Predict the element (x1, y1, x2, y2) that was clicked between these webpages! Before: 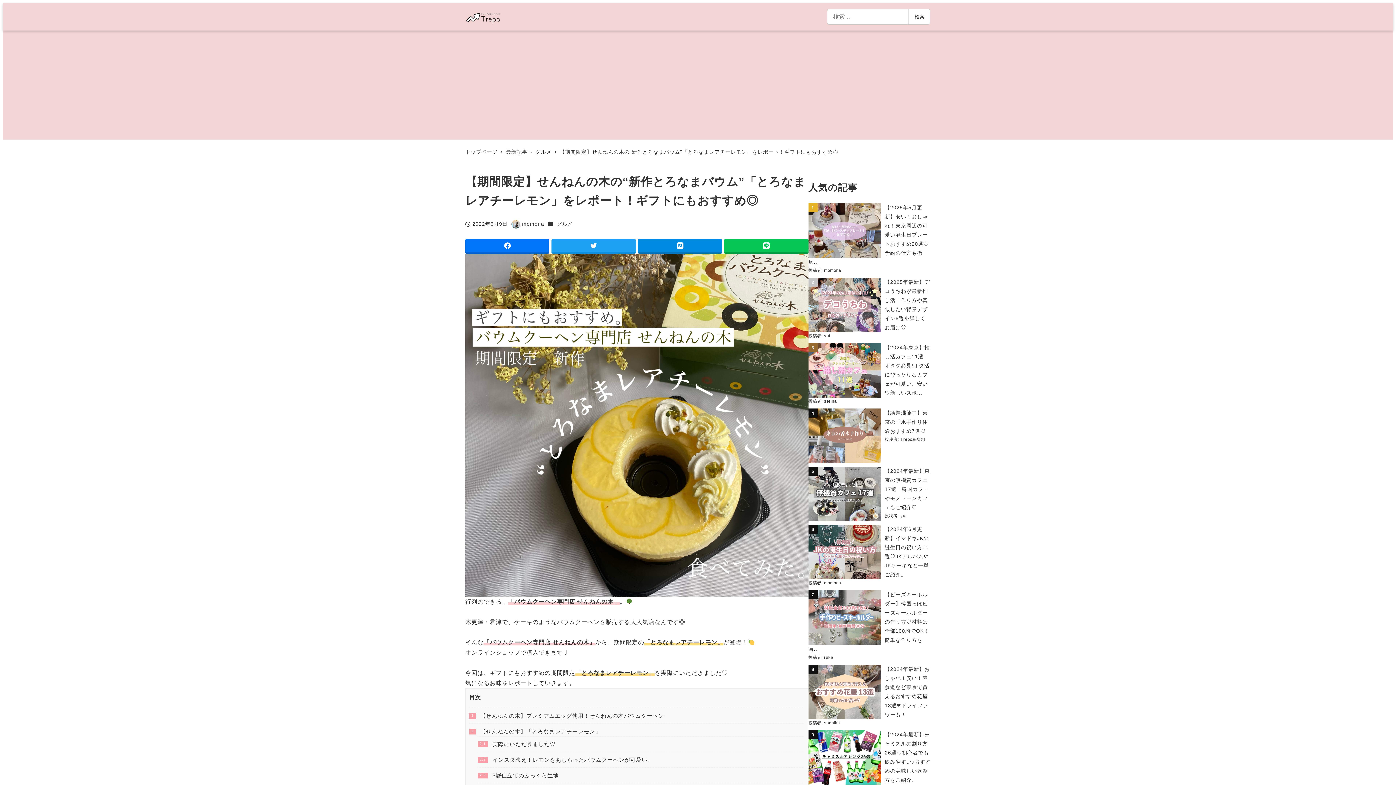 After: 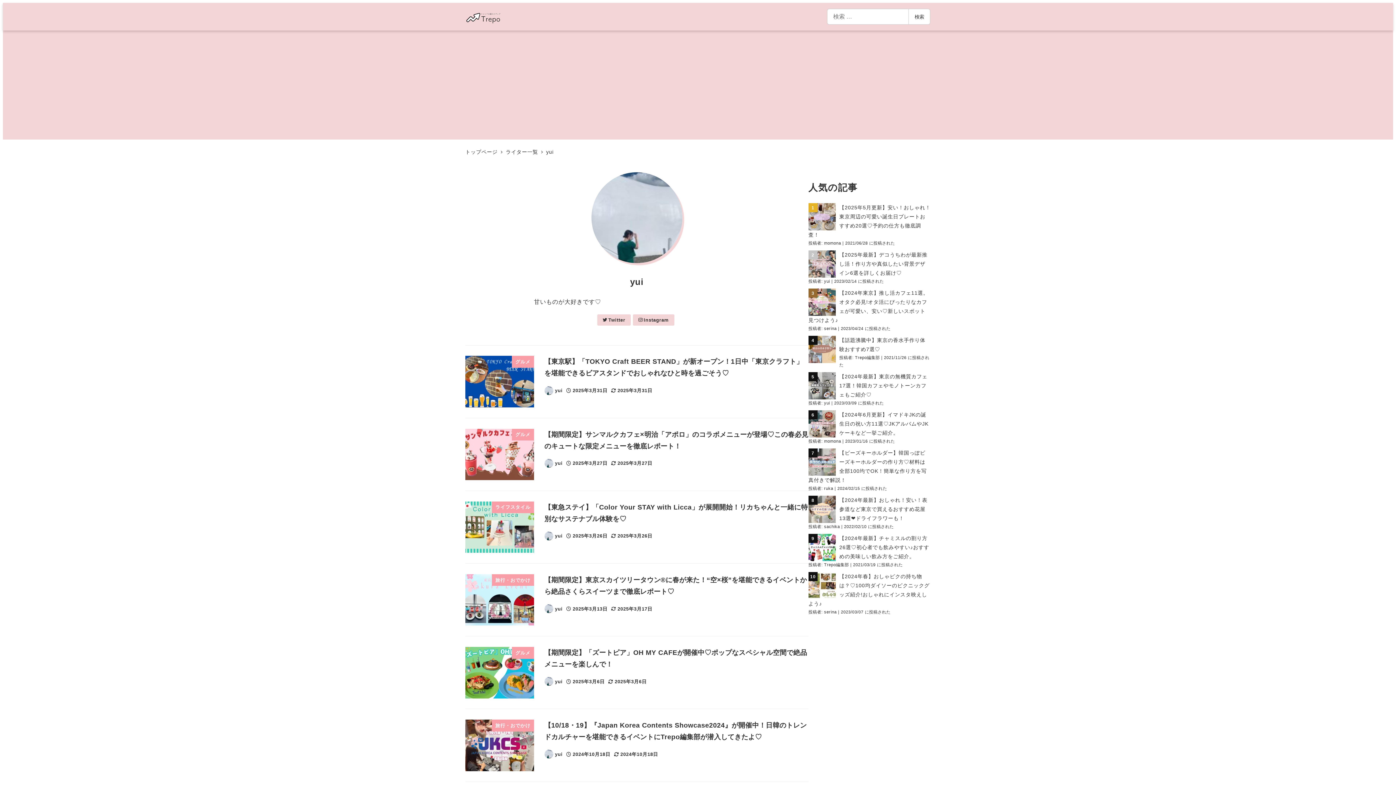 Action: bbox: (900, 513, 906, 518) label: yui